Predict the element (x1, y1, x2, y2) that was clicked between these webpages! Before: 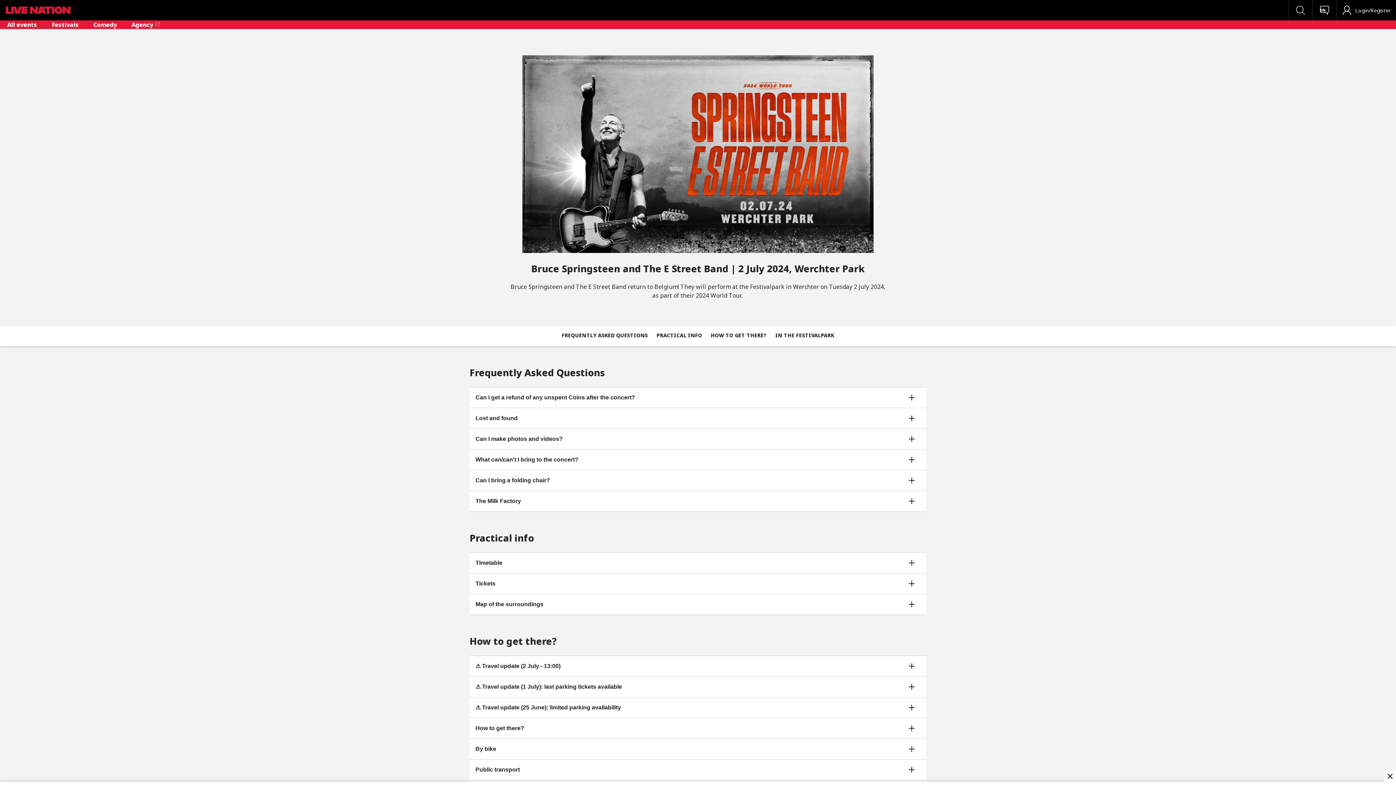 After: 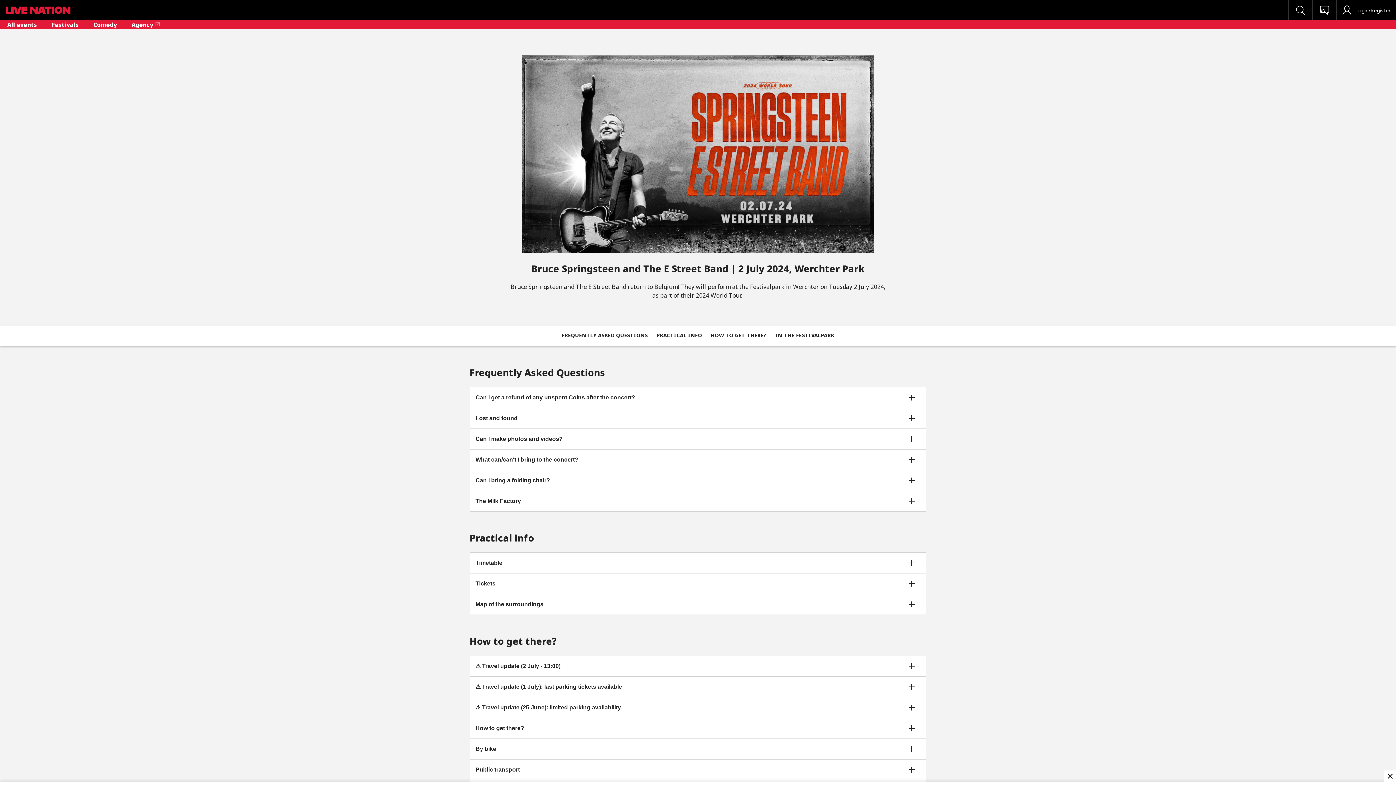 Action: label: Can I get a refund of any unspent Coins after the concert?  bbox: (469, 387, 926, 407)